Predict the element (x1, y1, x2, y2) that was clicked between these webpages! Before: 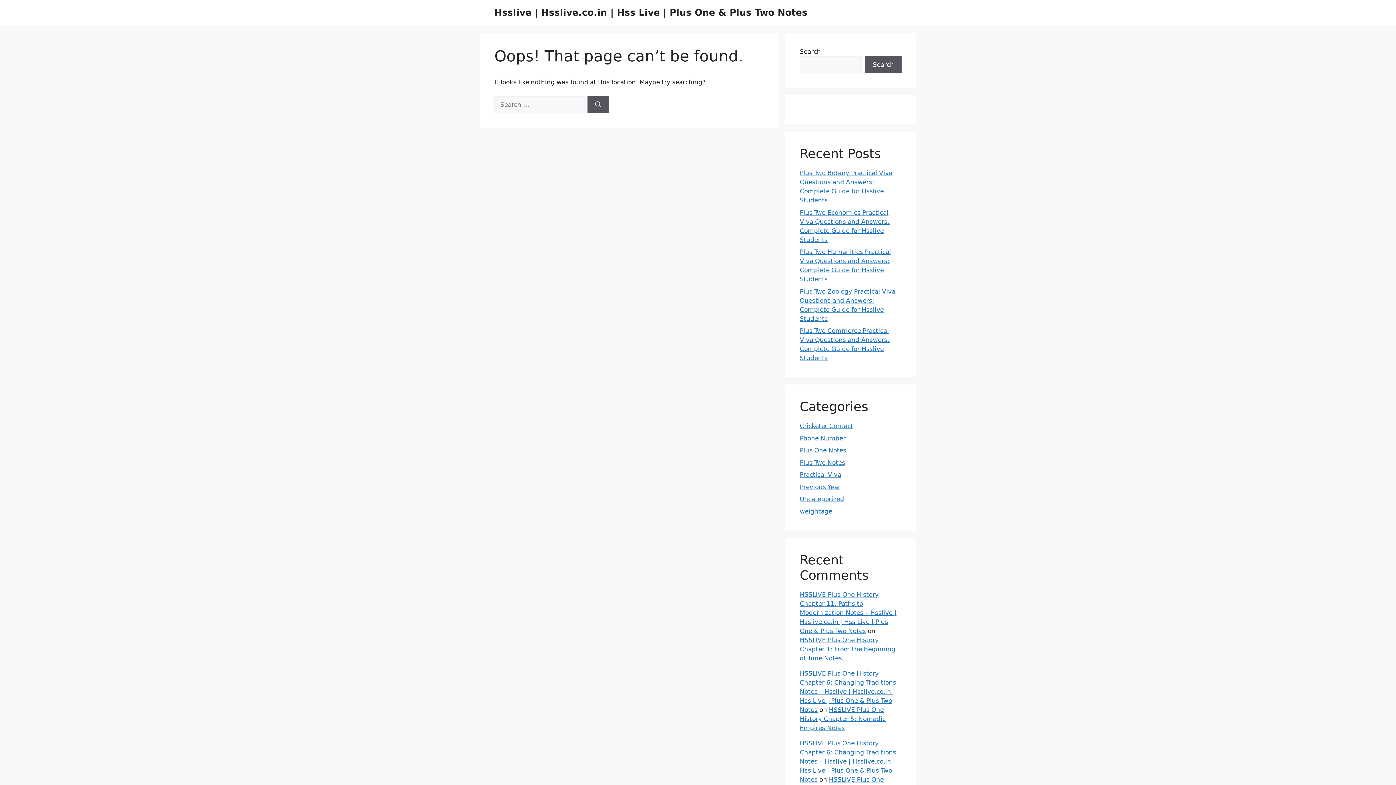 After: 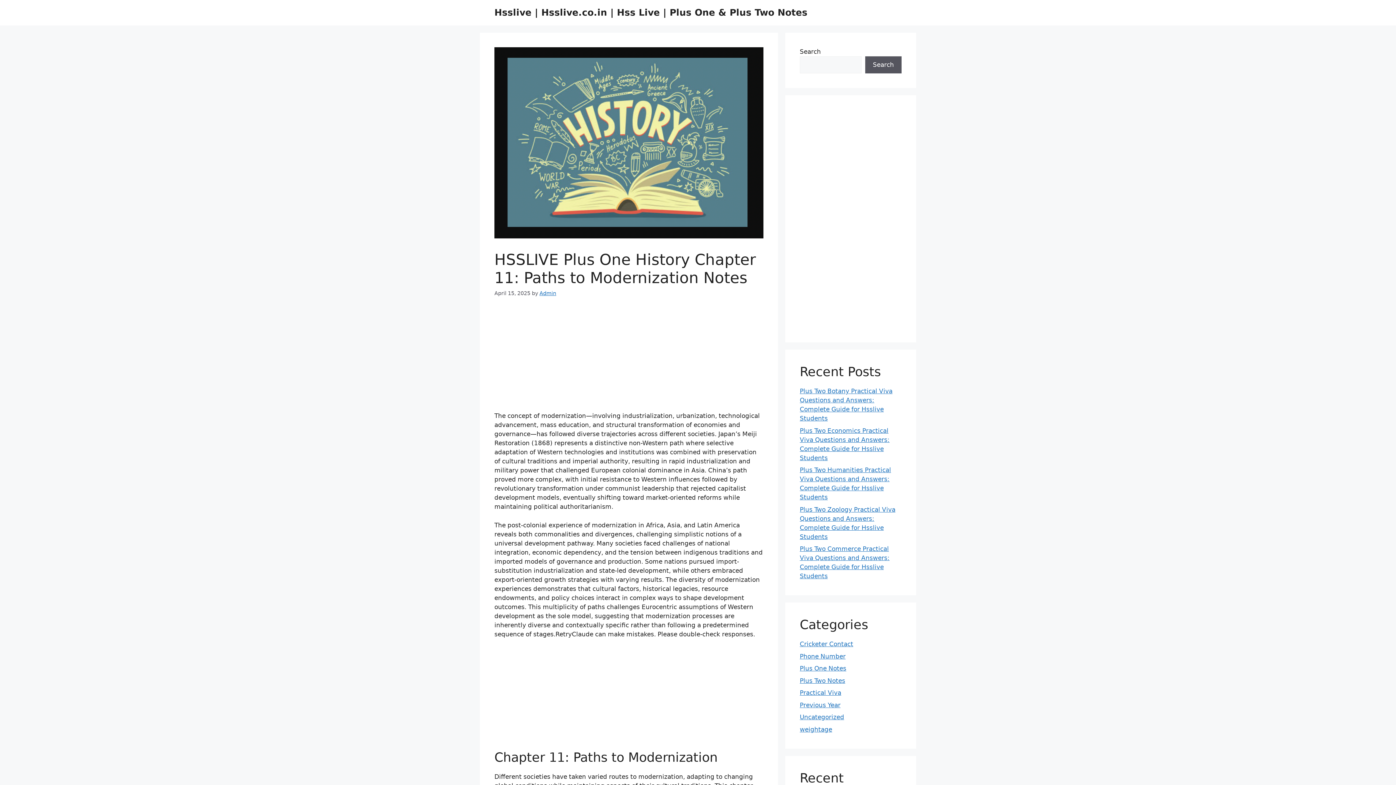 Action: bbox: (800, 591, 896, 634) label: HSSLIVE Plus One History Chapter 11: Paths to Modernization Notes – Hsslive | Hsslive.co.in | Hss Live | Plus One & Plus Two Notes